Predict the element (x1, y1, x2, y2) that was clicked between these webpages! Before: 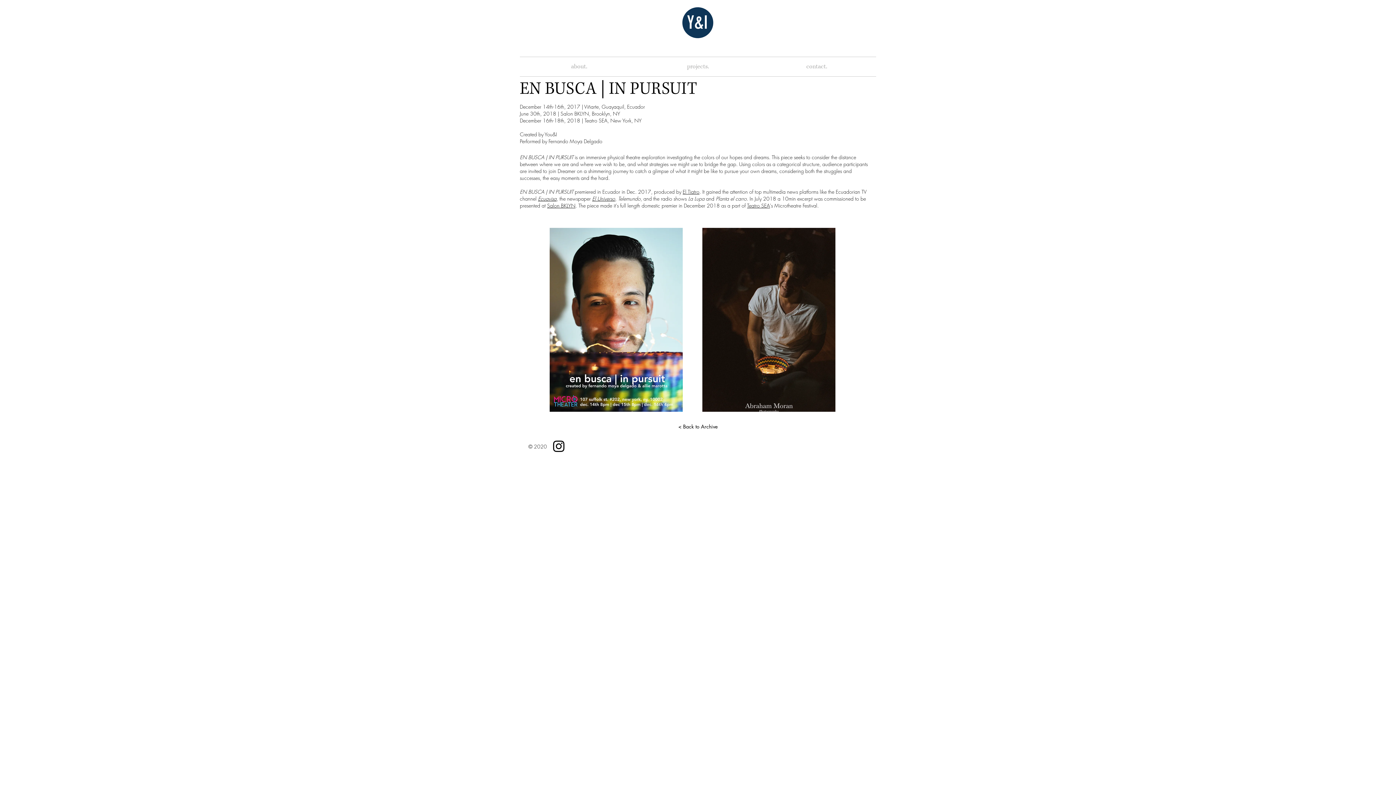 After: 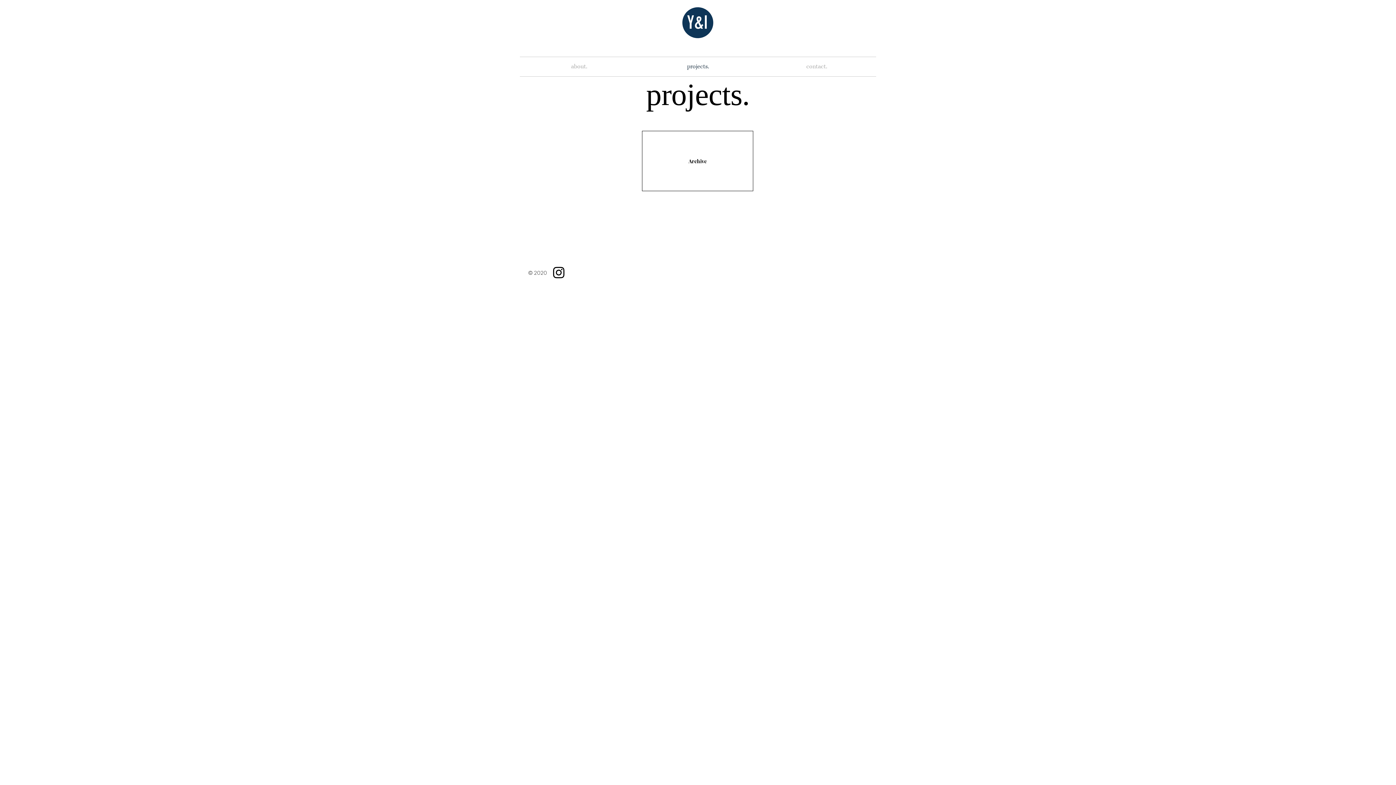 Action: bbox: (638, 57, 757, 76) label: projects.